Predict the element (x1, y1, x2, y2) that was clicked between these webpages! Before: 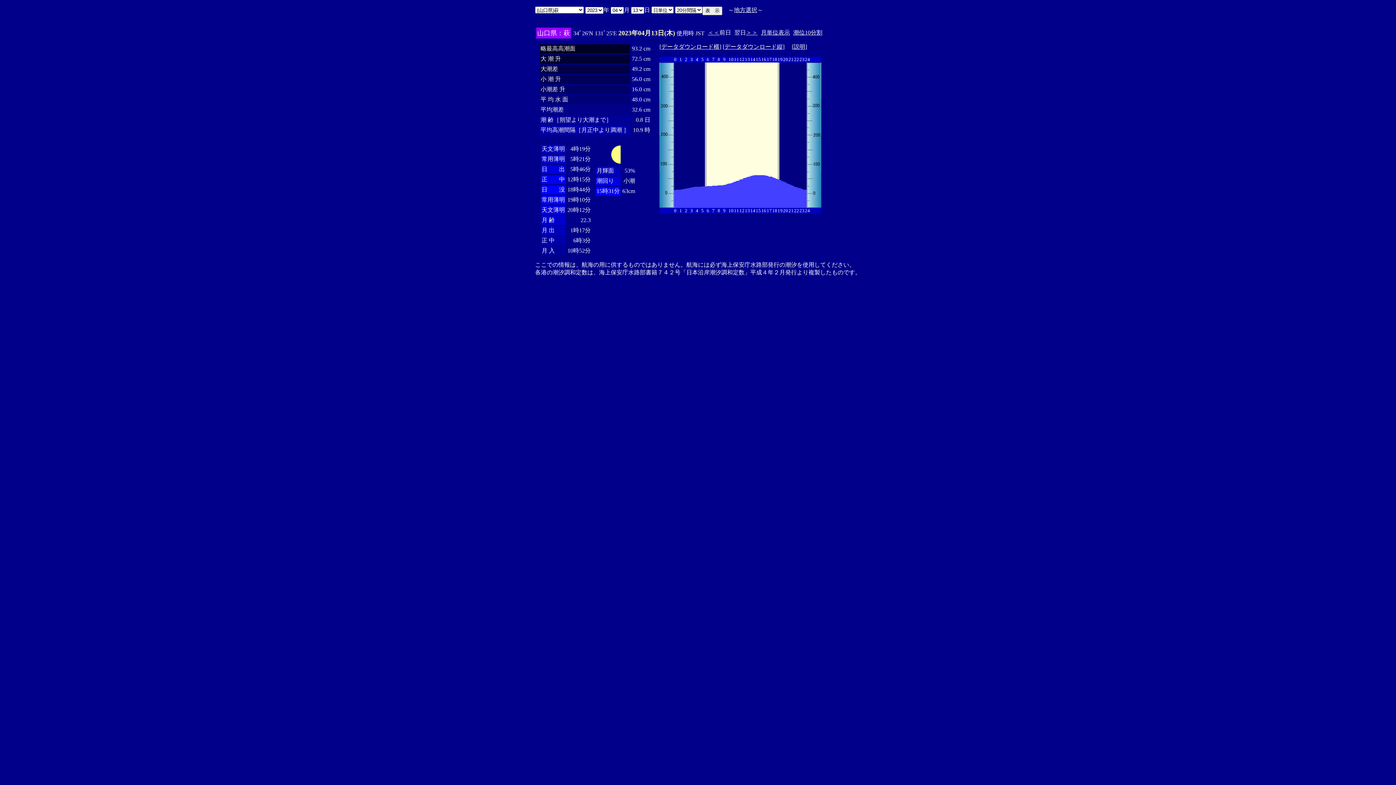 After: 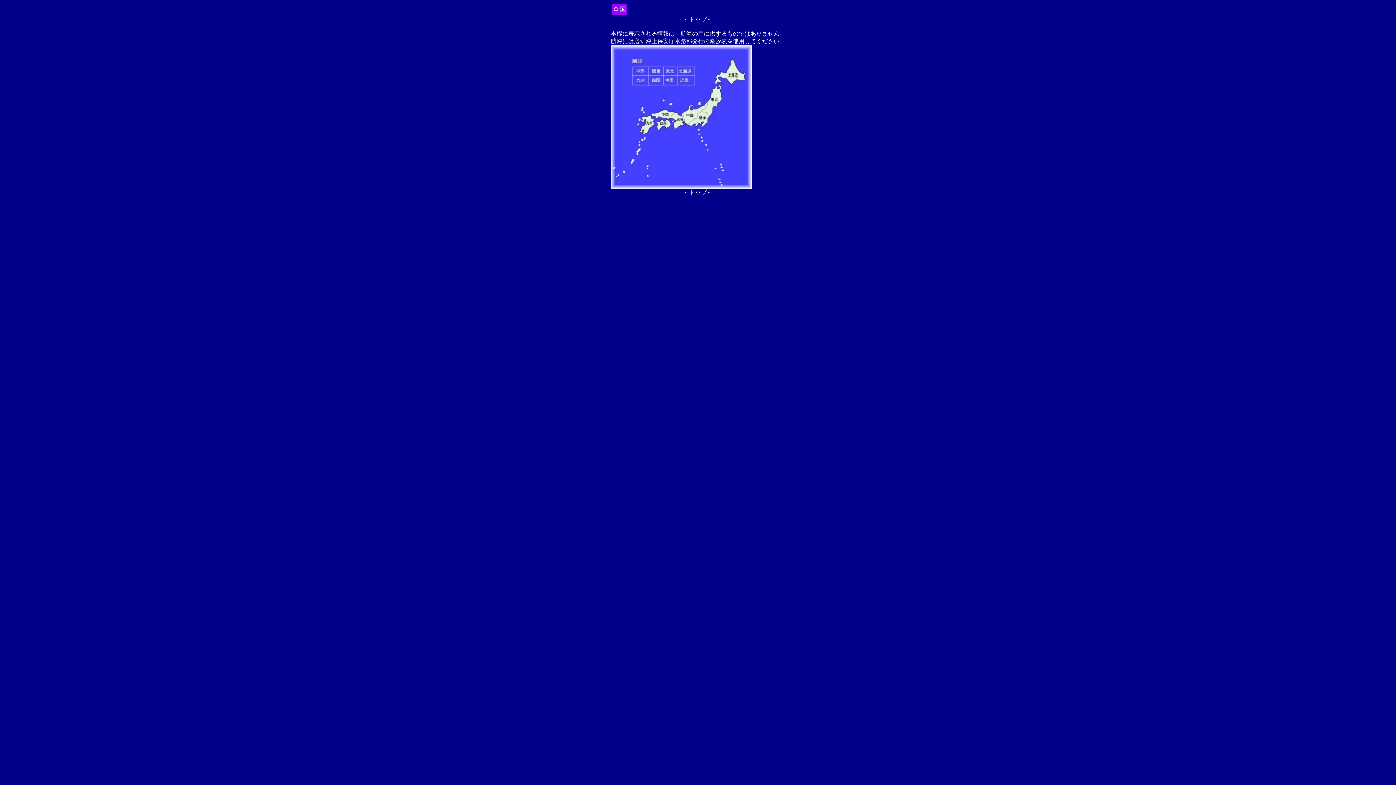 Action: bbox: (734, 6, 757, 13) label: 地方選択